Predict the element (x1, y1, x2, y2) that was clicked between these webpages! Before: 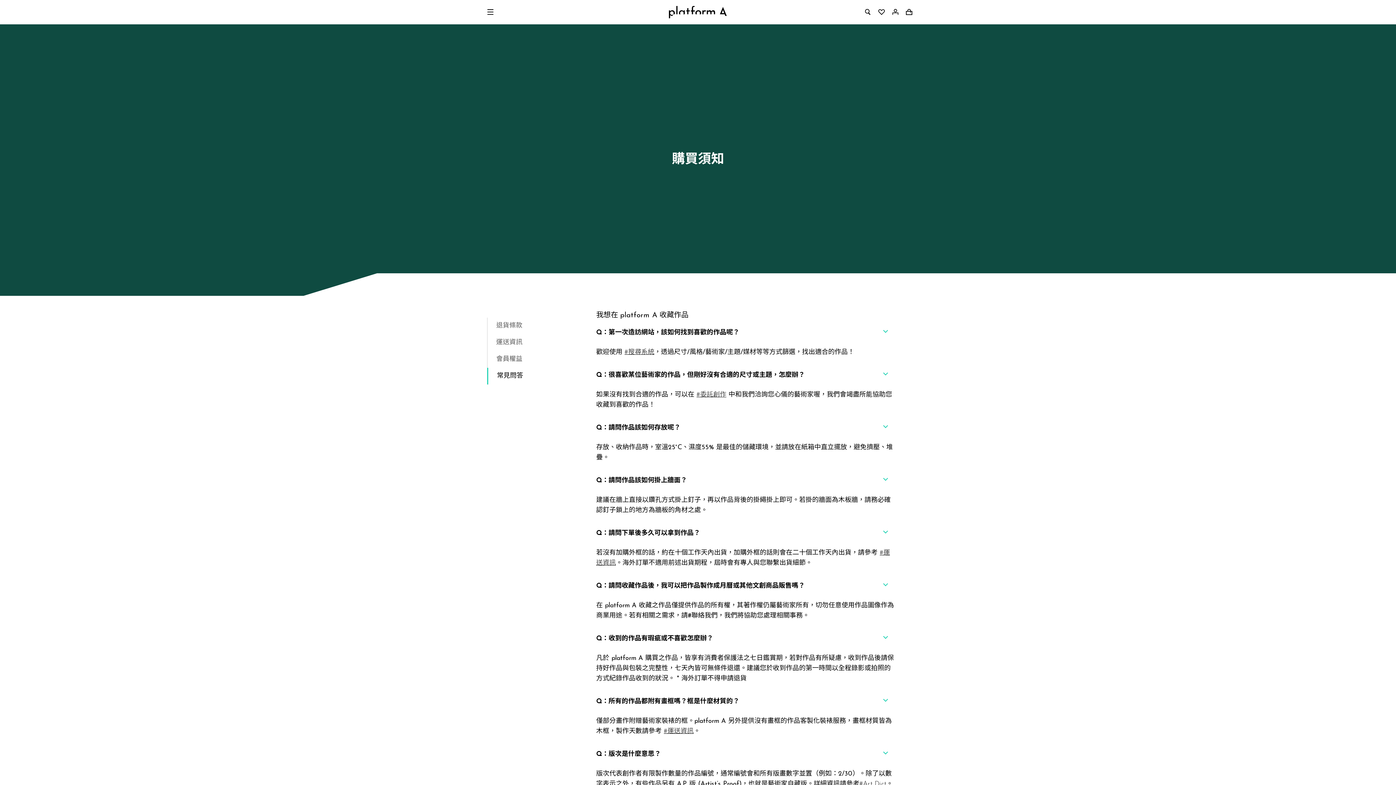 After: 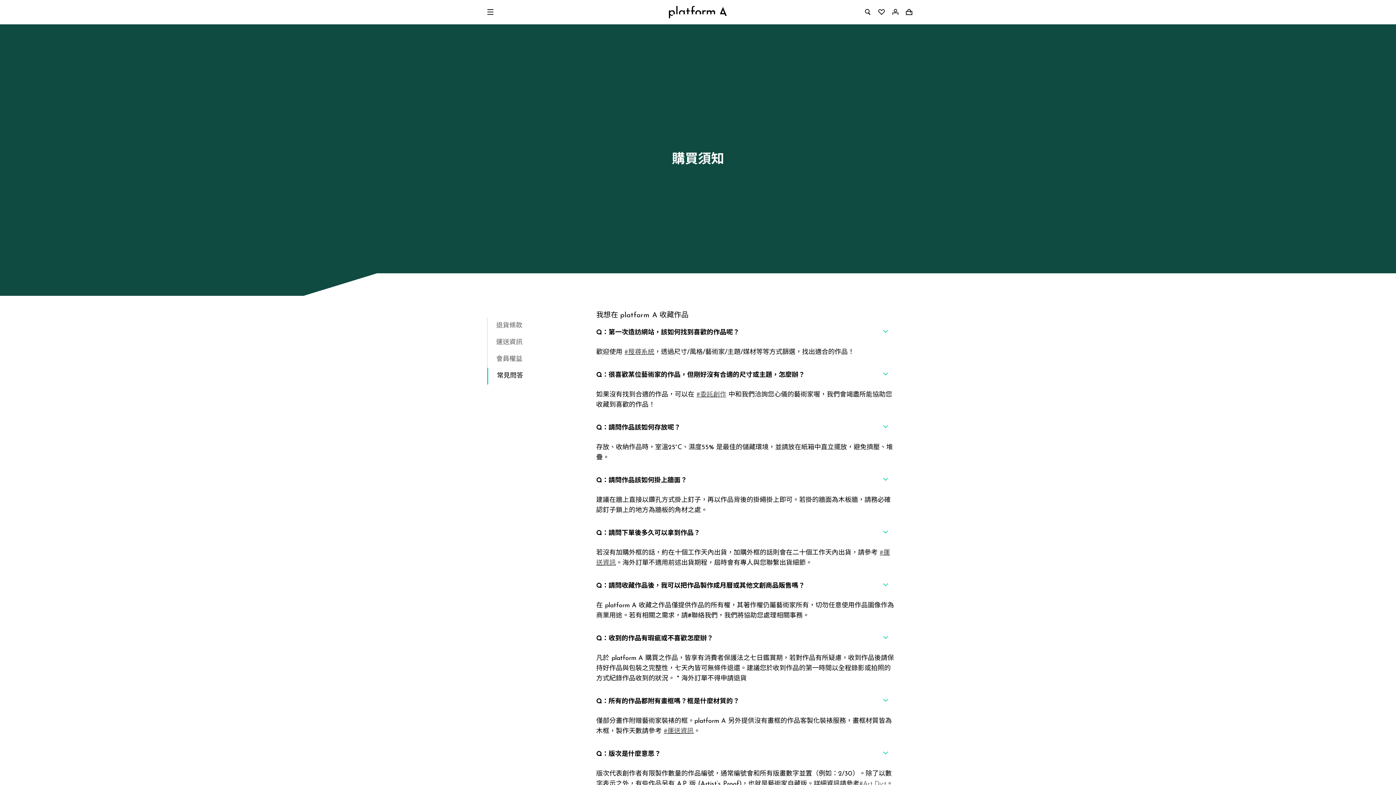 Action: label: 常見問答 bbox: (487, 368, 581, 384)